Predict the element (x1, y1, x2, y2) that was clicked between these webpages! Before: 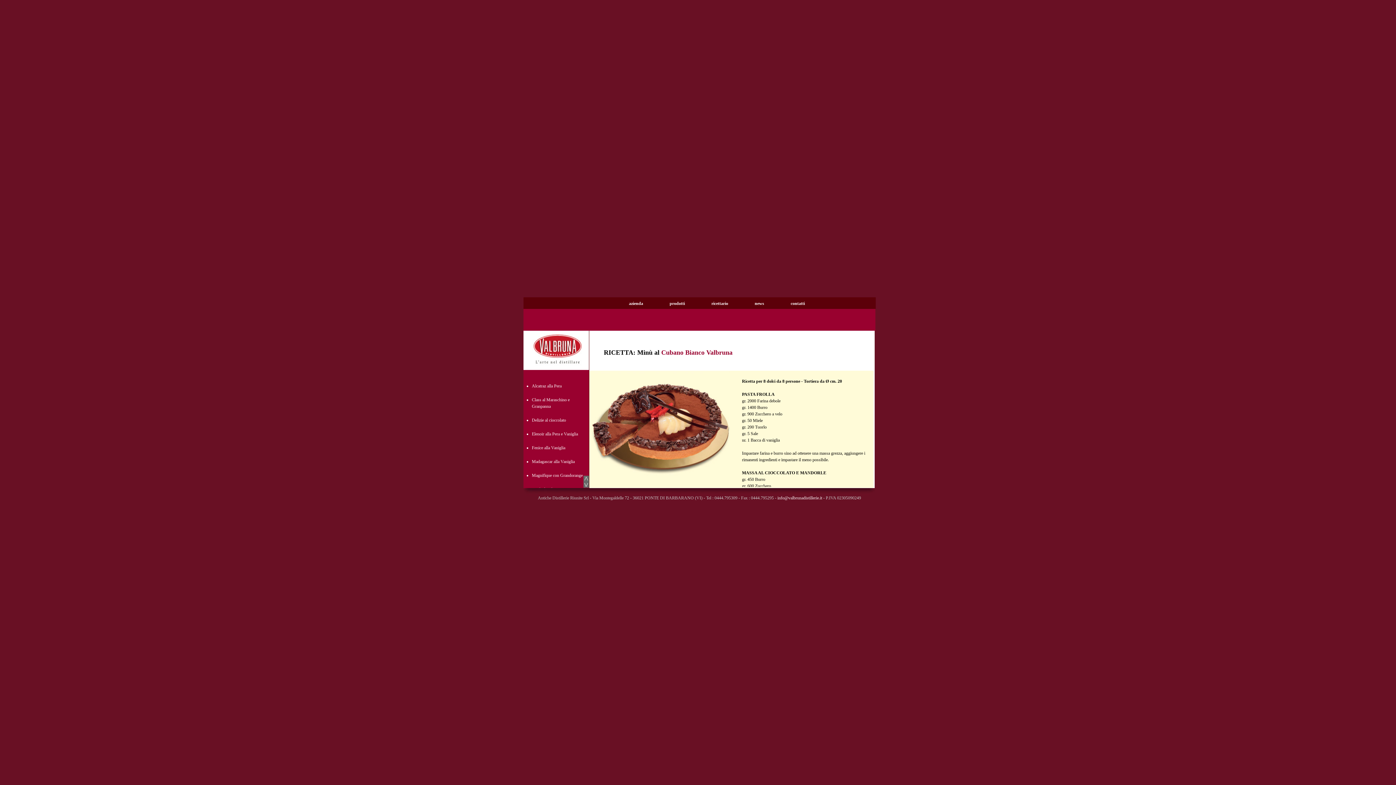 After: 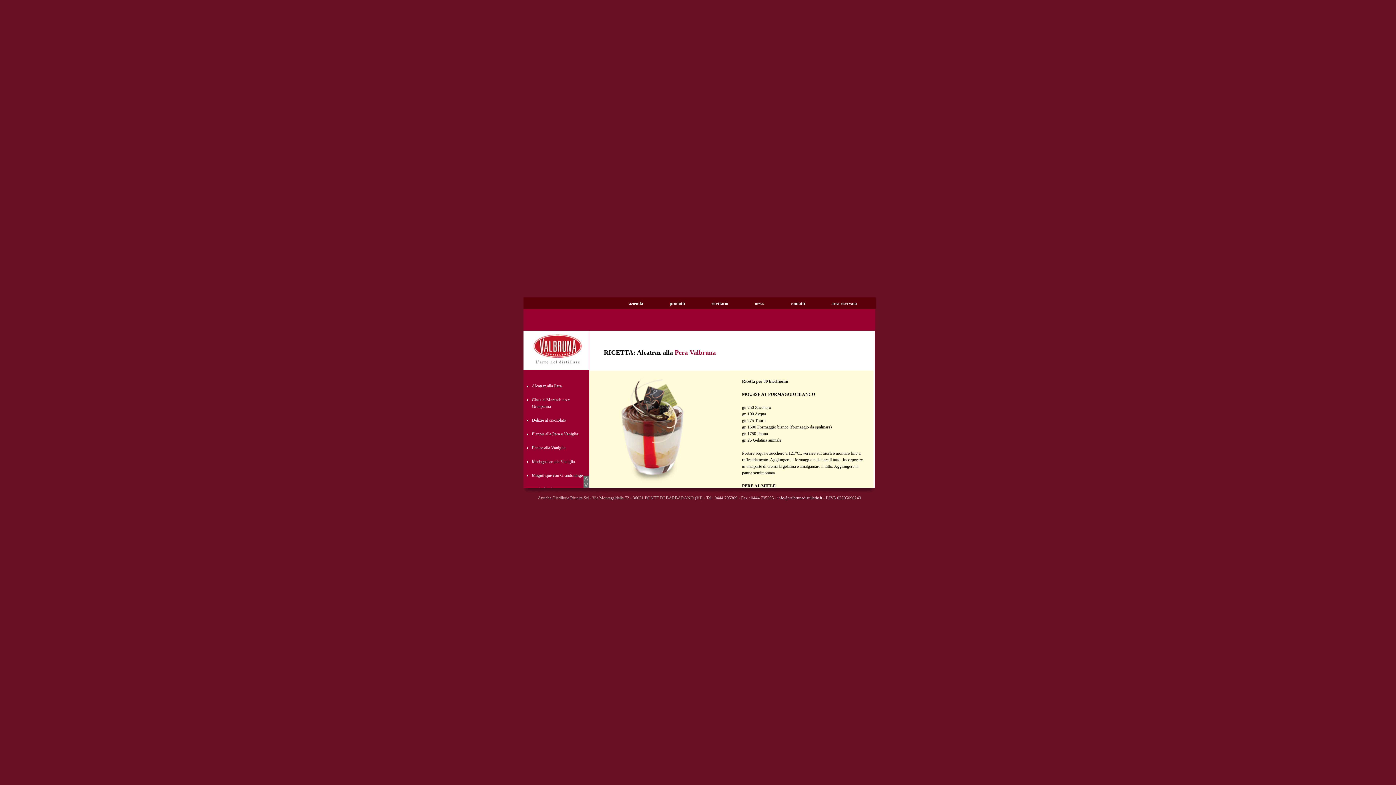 Action: bbox: (711, 301, 728, 306) label: ricettario